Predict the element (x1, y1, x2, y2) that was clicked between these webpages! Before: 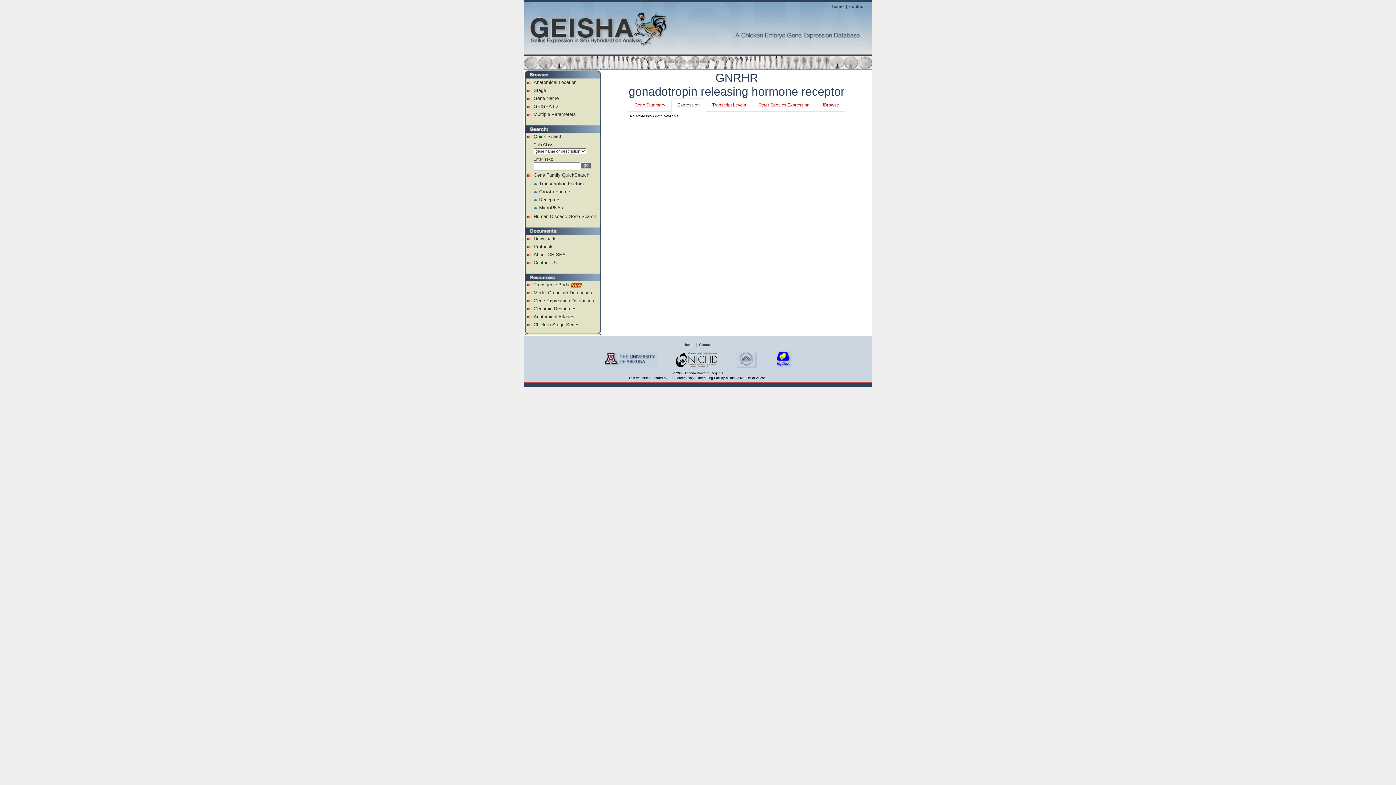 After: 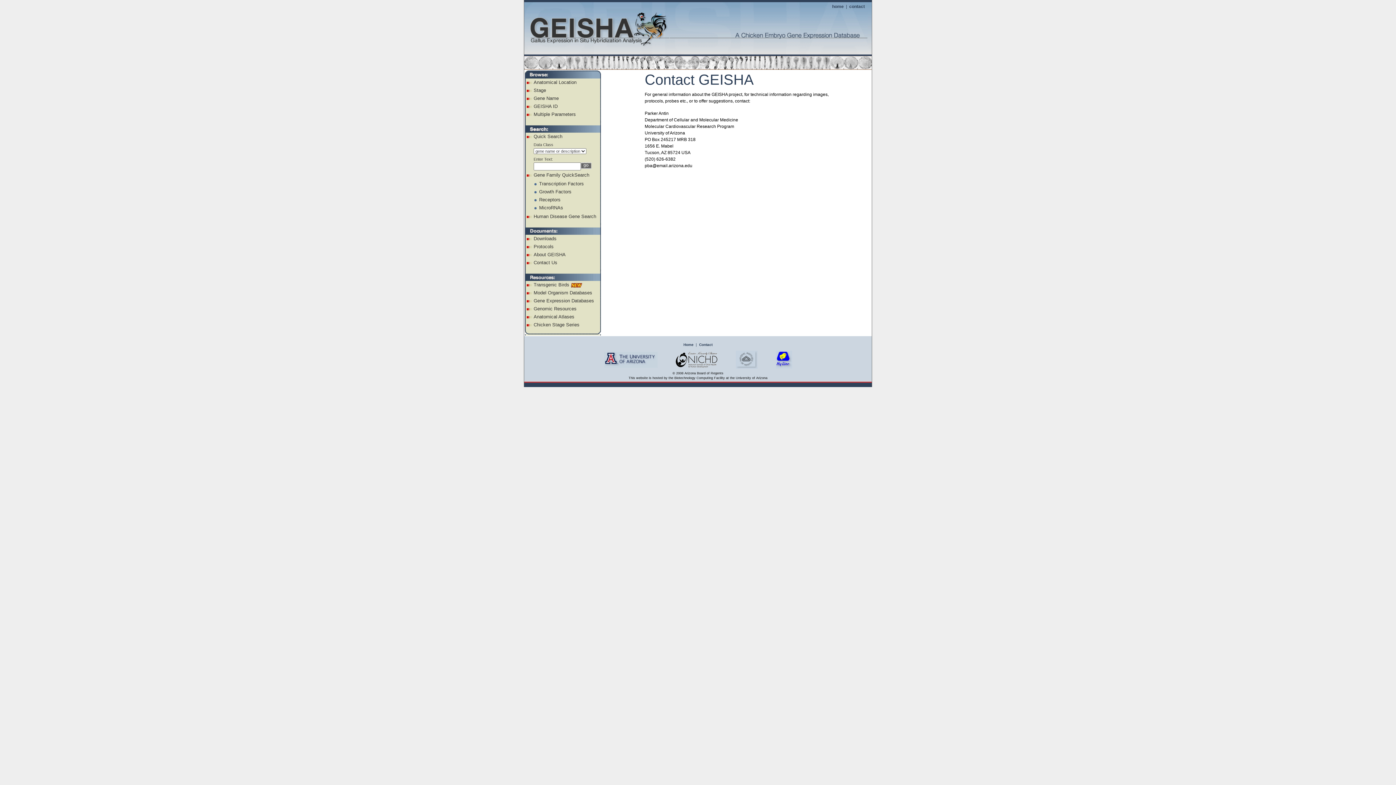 Action: bbox: (533, 260, 557, 265) label: Contact Us